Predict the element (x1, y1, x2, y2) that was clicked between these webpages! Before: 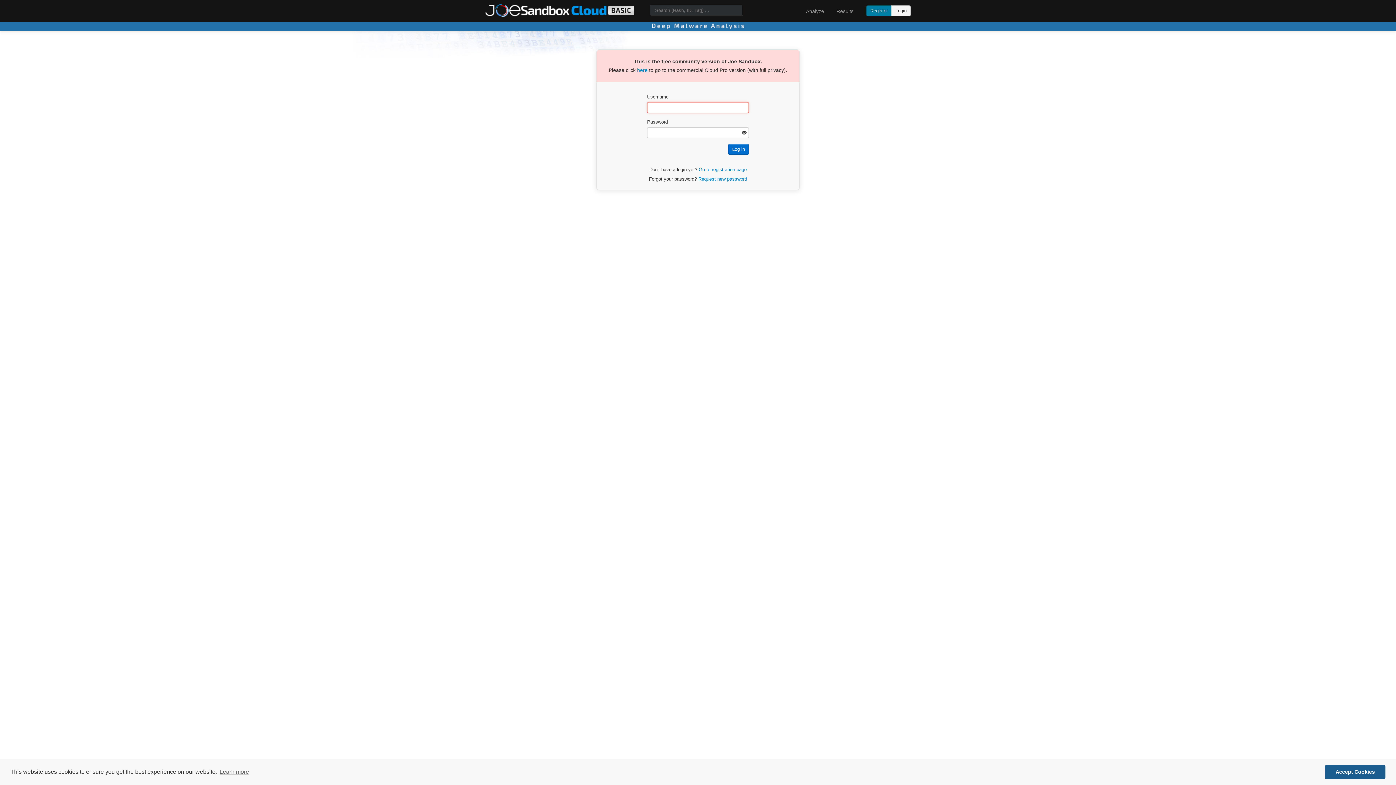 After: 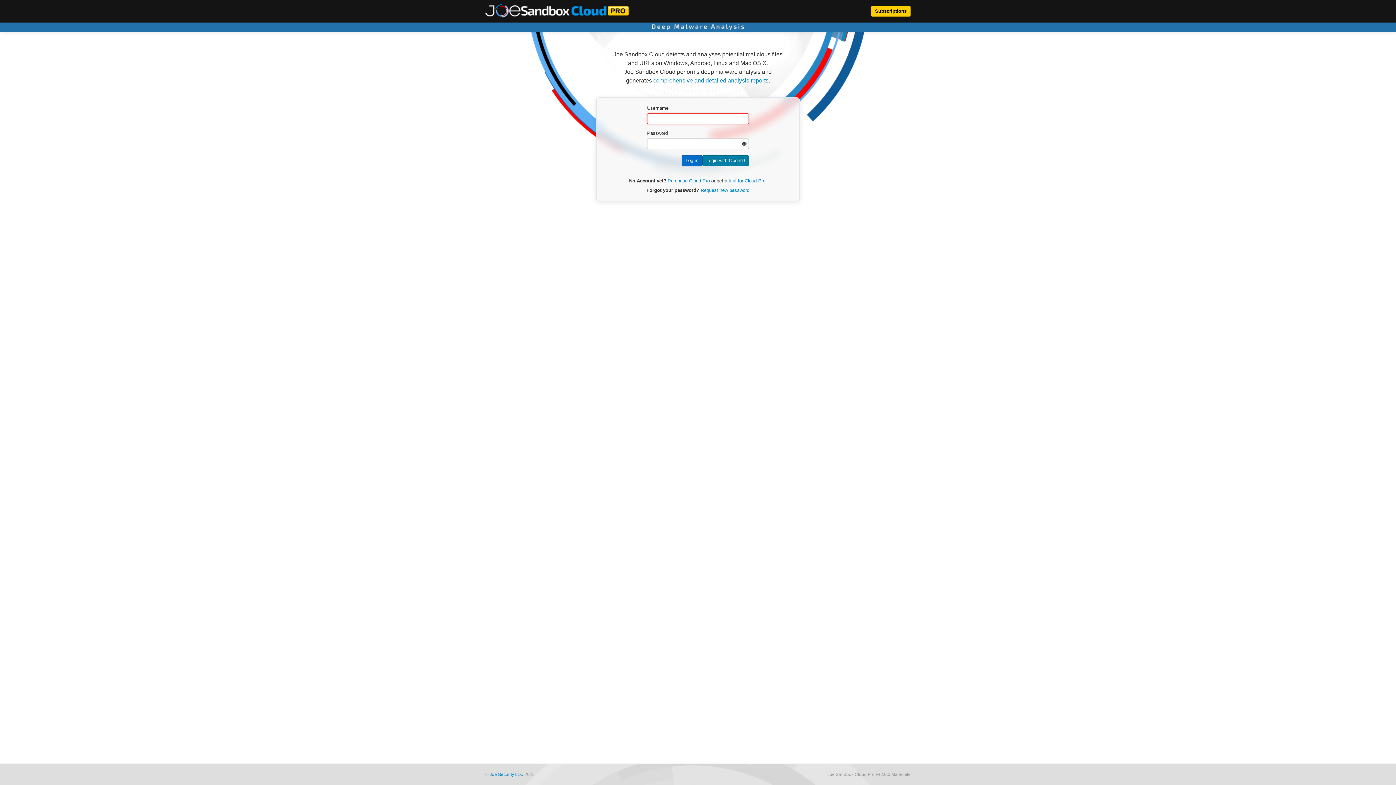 Action: bbox: (637, 67, 647, 73) label: here